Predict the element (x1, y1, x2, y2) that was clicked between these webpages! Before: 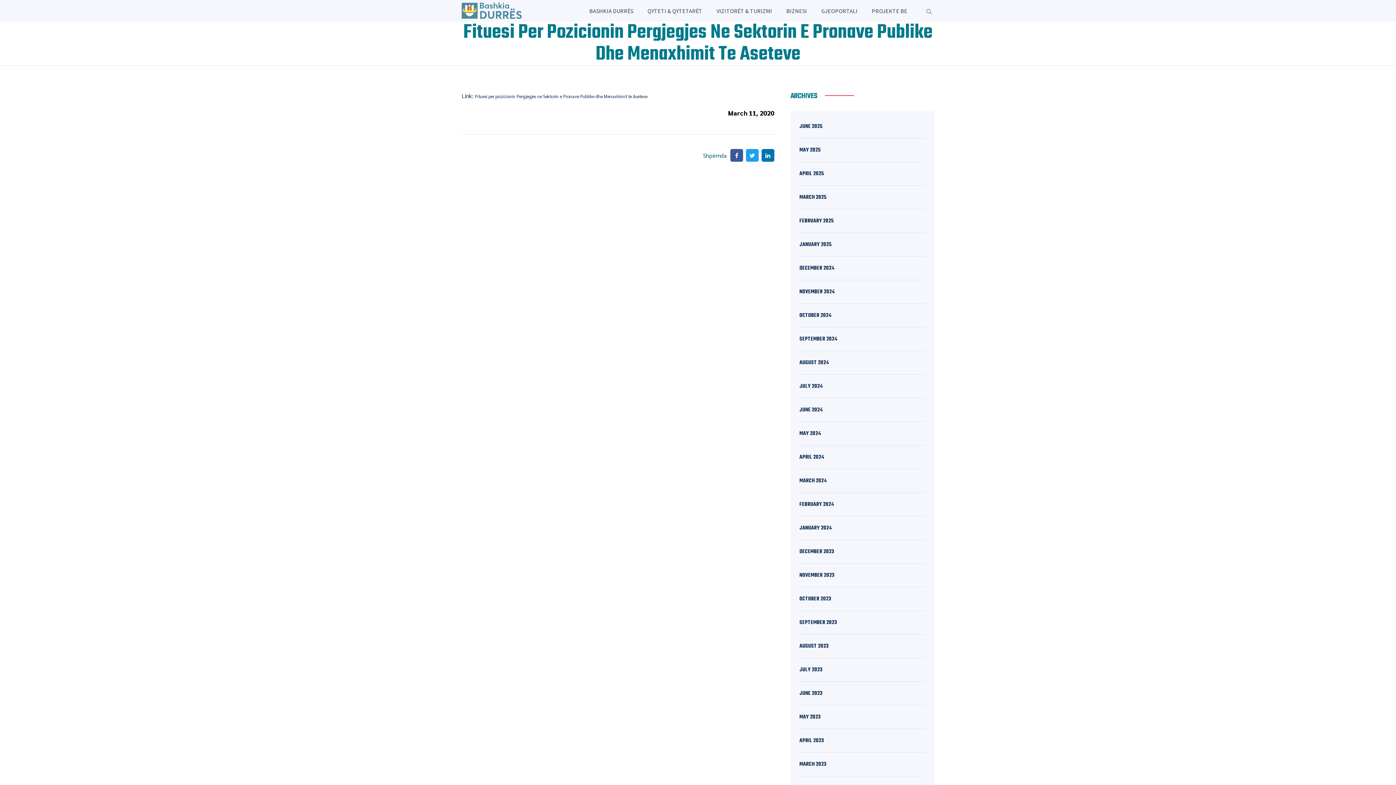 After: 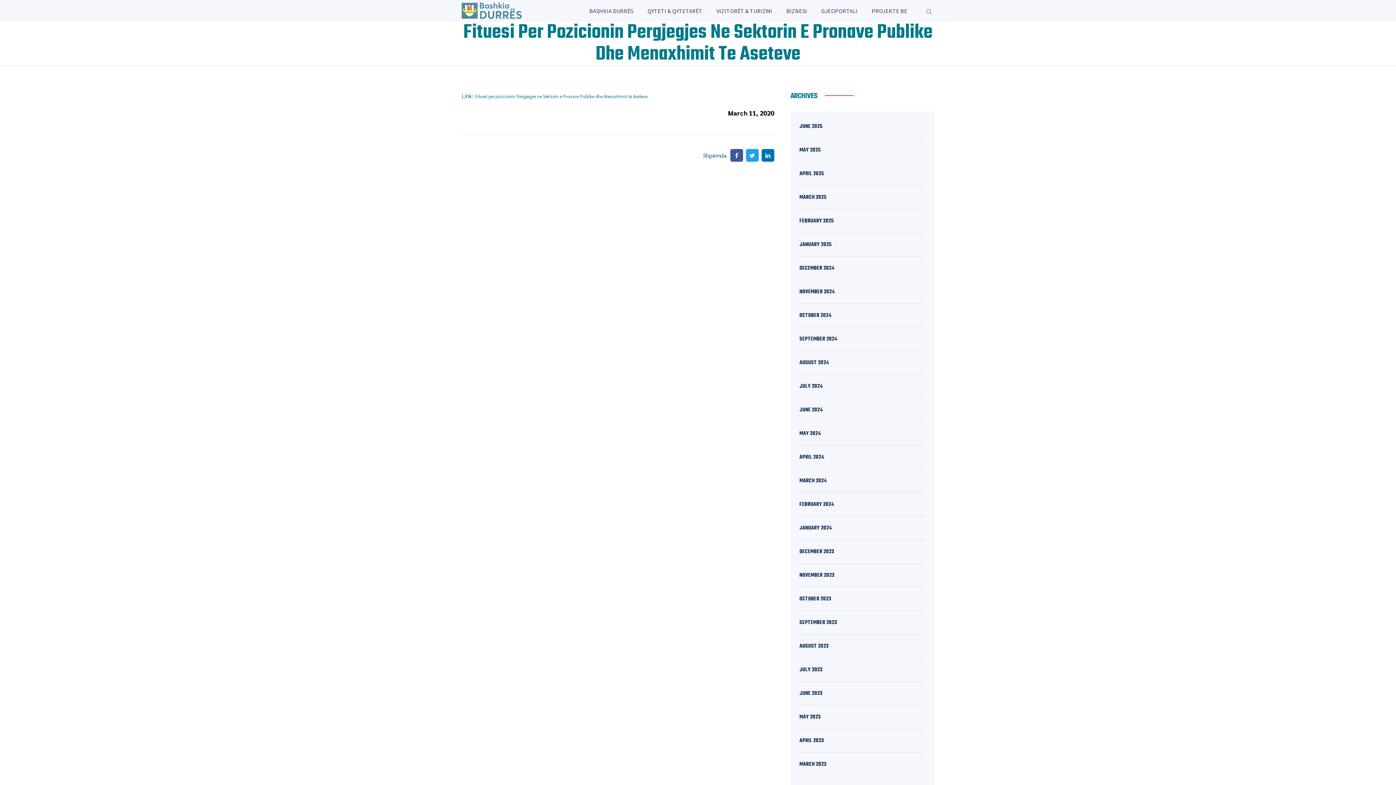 Action: label: Link: Fituesi per pozicionin Pergjegjes ne Sektorin e Pronave Publike dhe Menaxhimit te Aseteve​ bbox: (461, 92, 647, 99)